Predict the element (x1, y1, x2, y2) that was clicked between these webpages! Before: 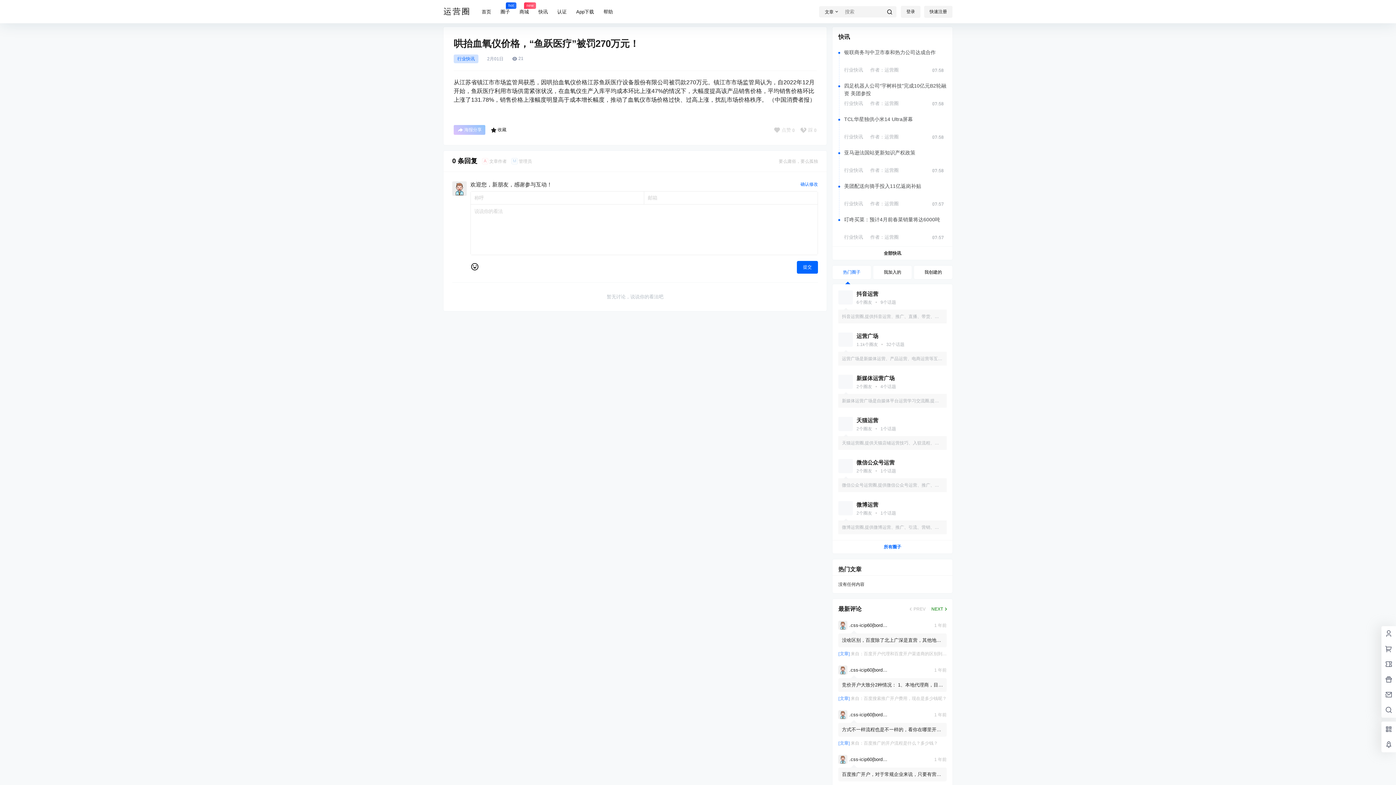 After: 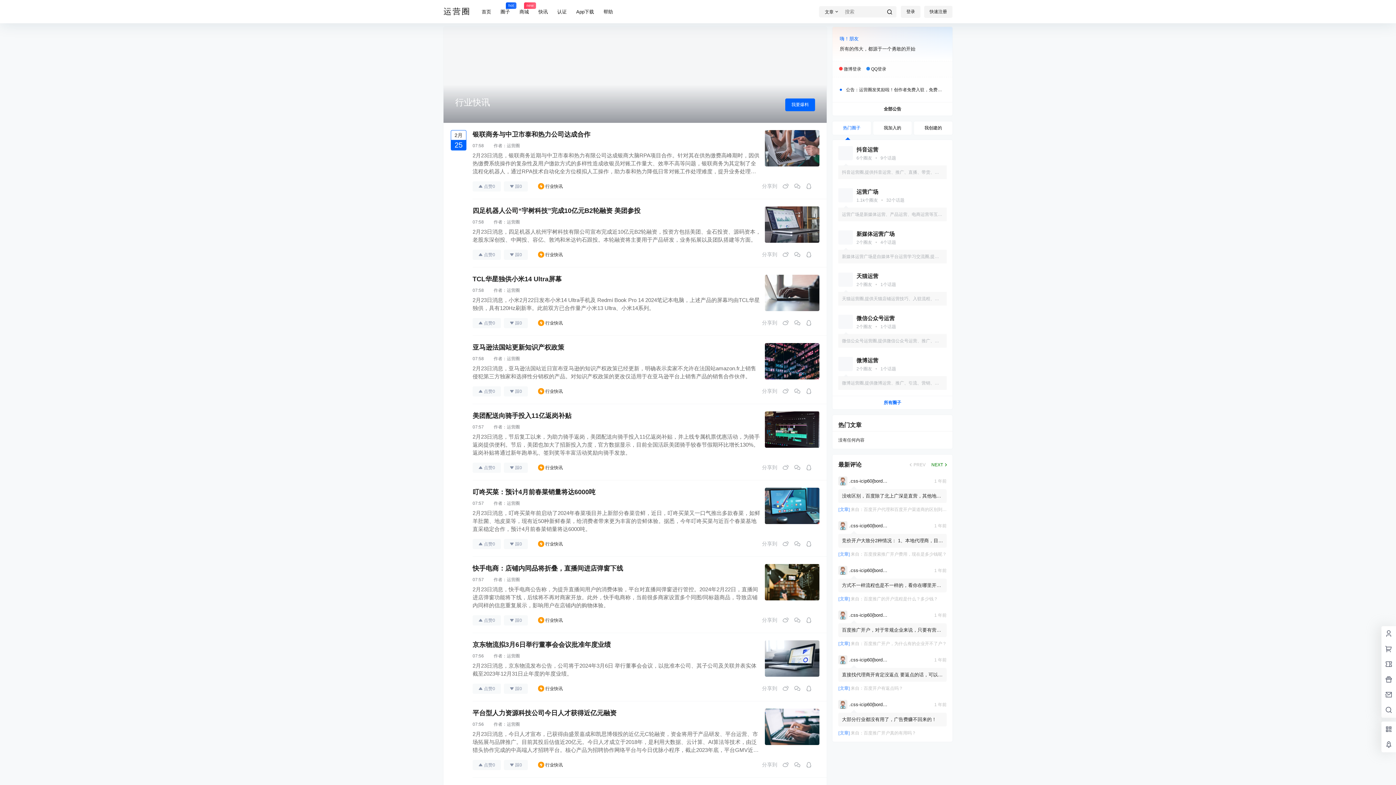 Action: label: 行业快讯 bbox: (844, 100, 863, 106)